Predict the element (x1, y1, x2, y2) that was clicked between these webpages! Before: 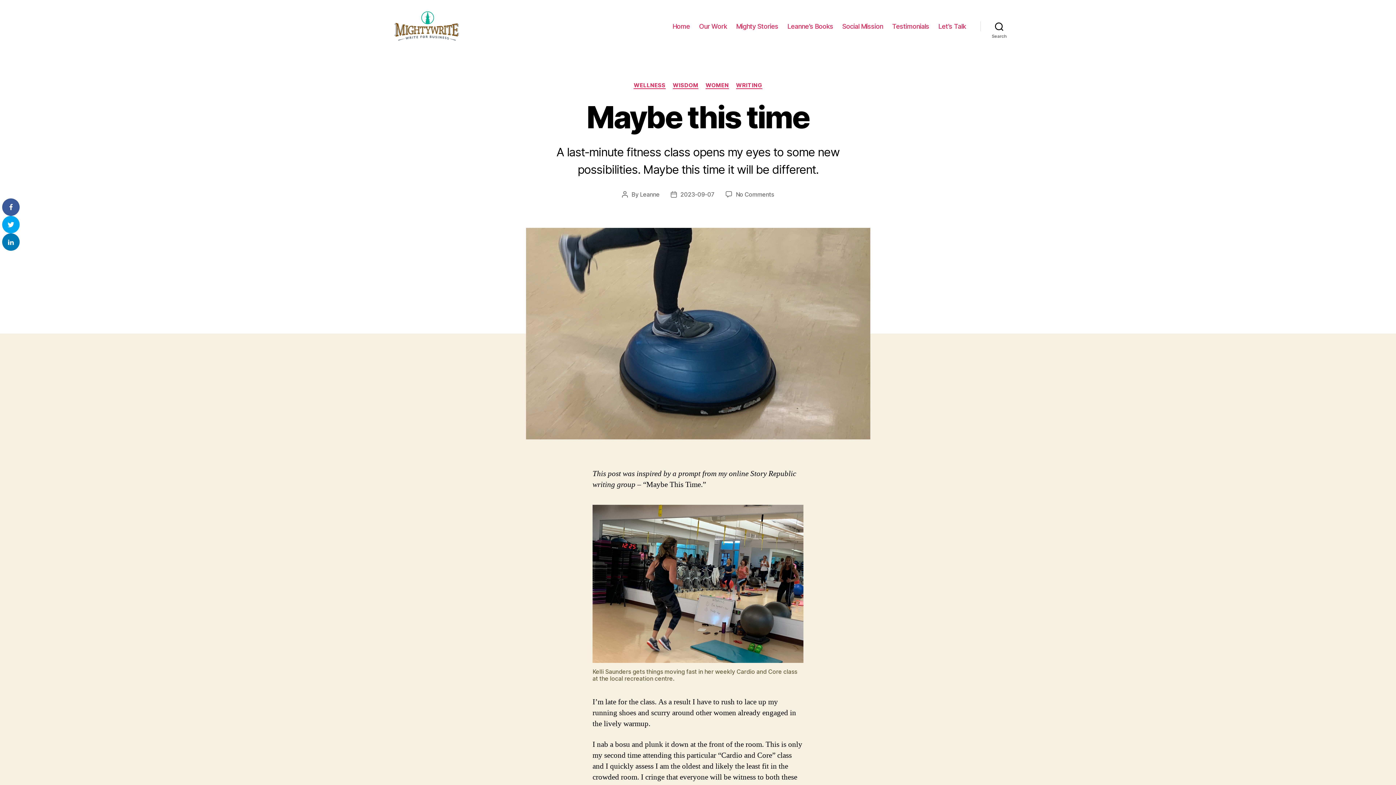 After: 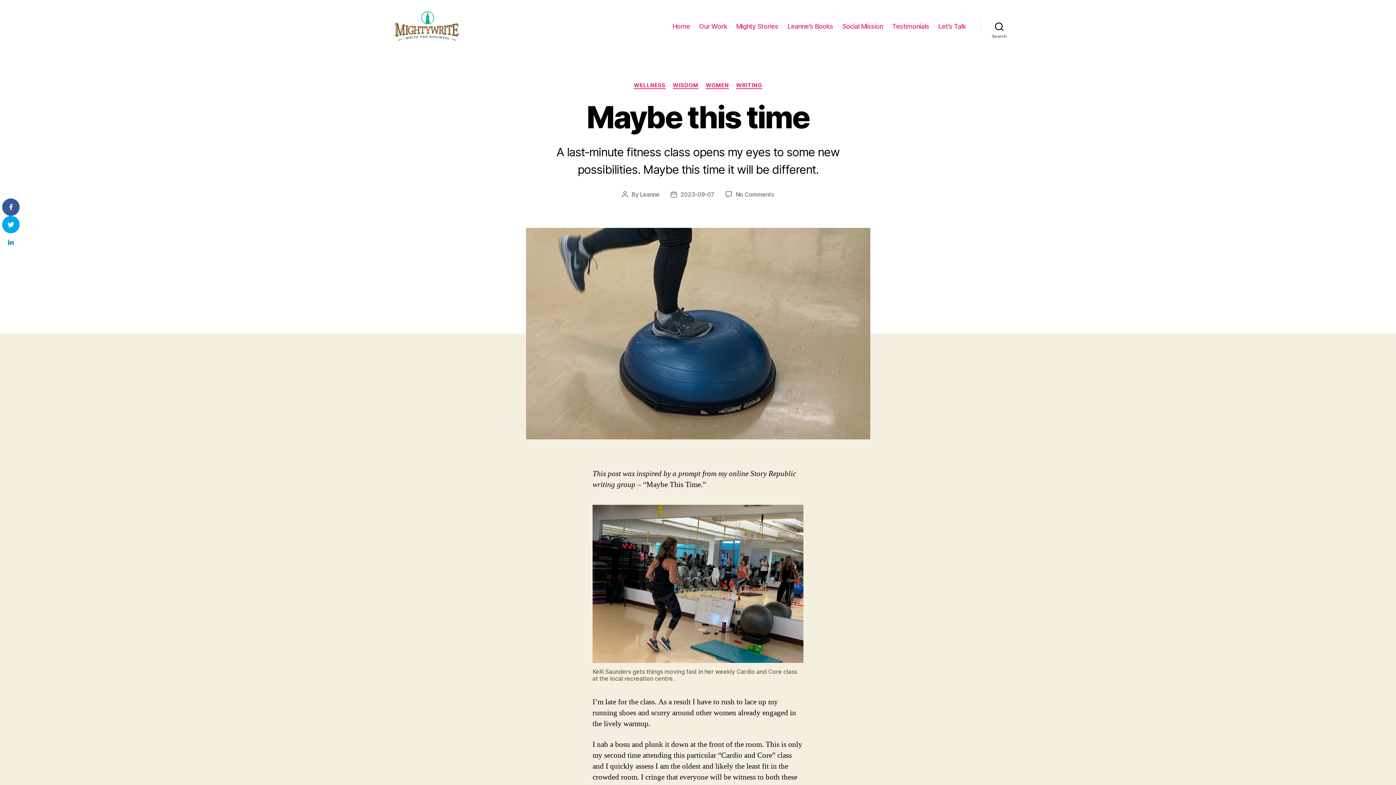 Action: bbox: (2, 233, 19, 250)